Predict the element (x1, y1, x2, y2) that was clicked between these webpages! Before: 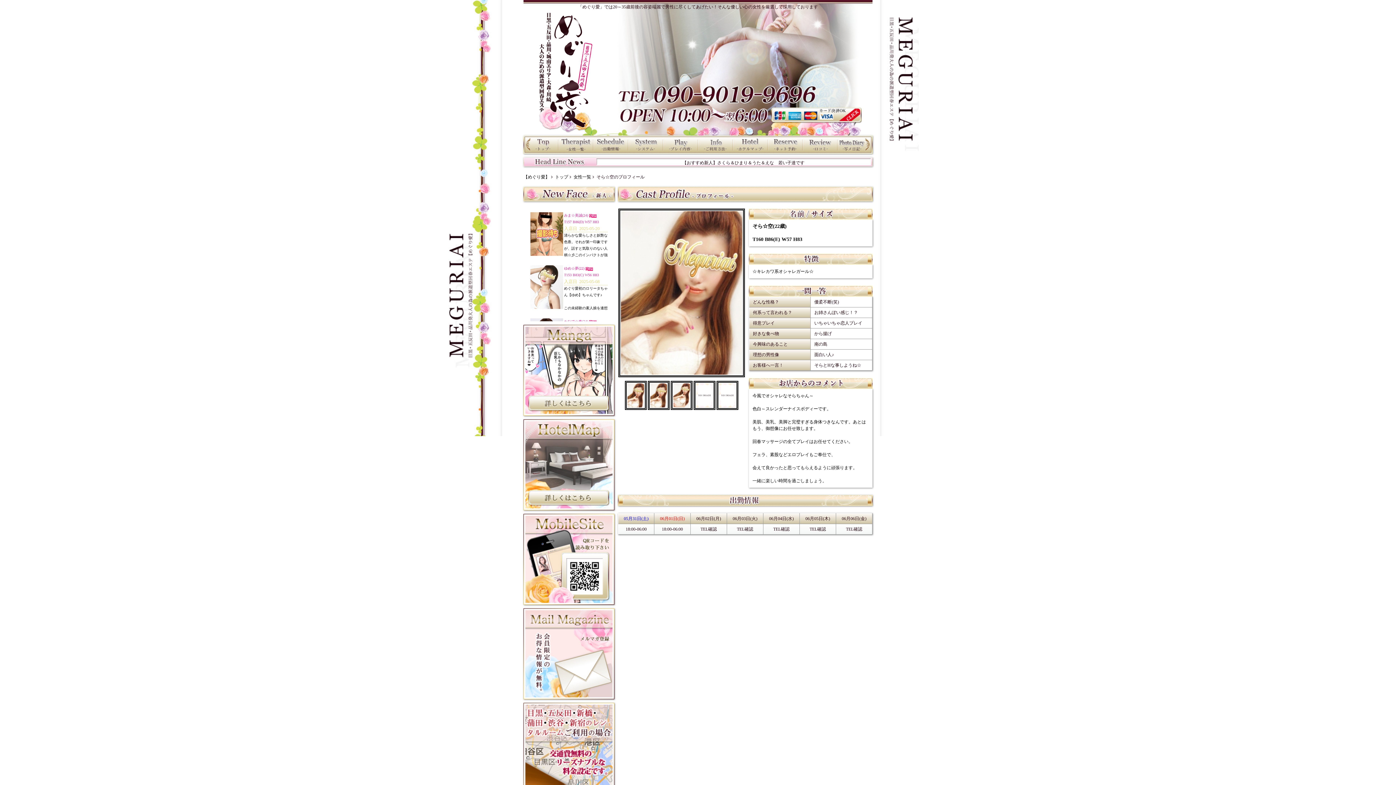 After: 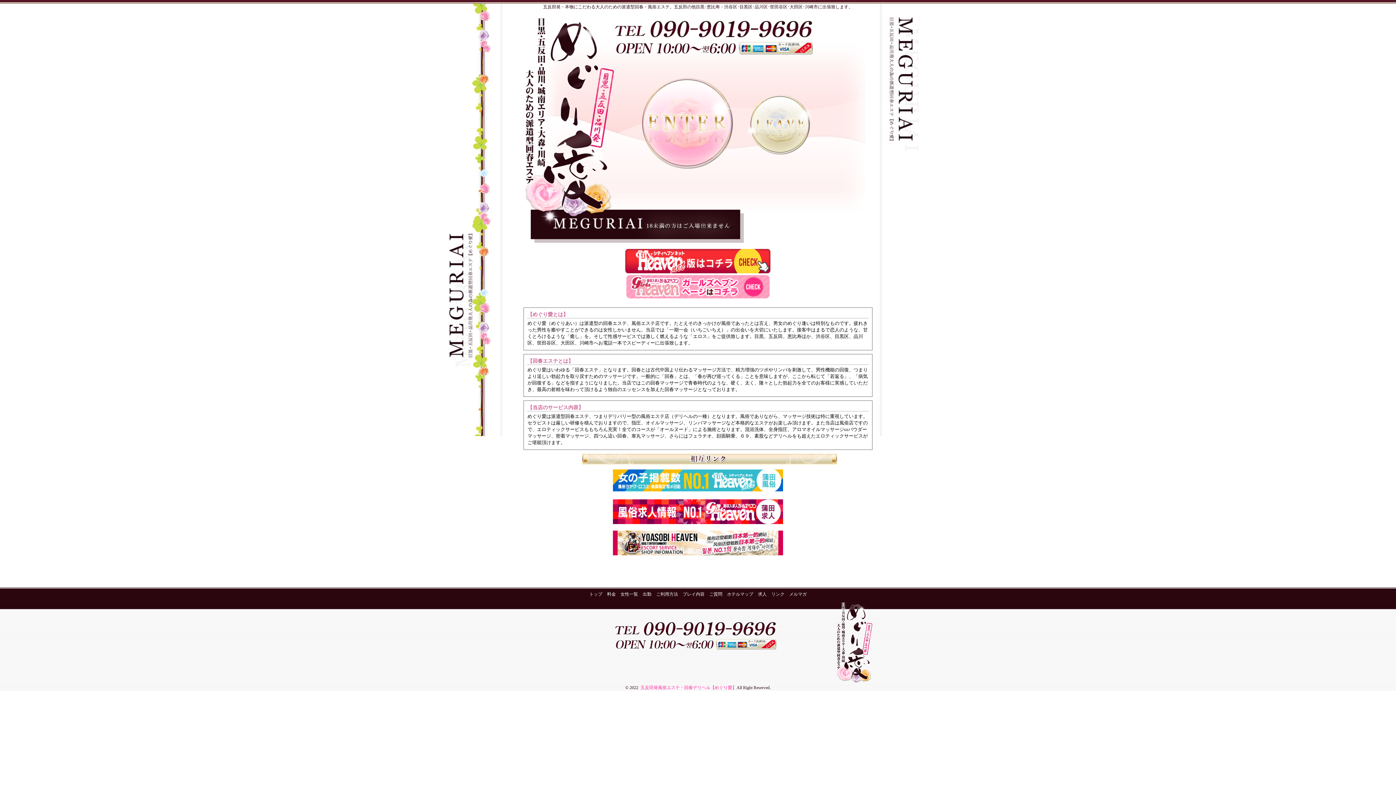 Action: label: 【めぐり愛】 bbox: (523, 174, 549, 179)